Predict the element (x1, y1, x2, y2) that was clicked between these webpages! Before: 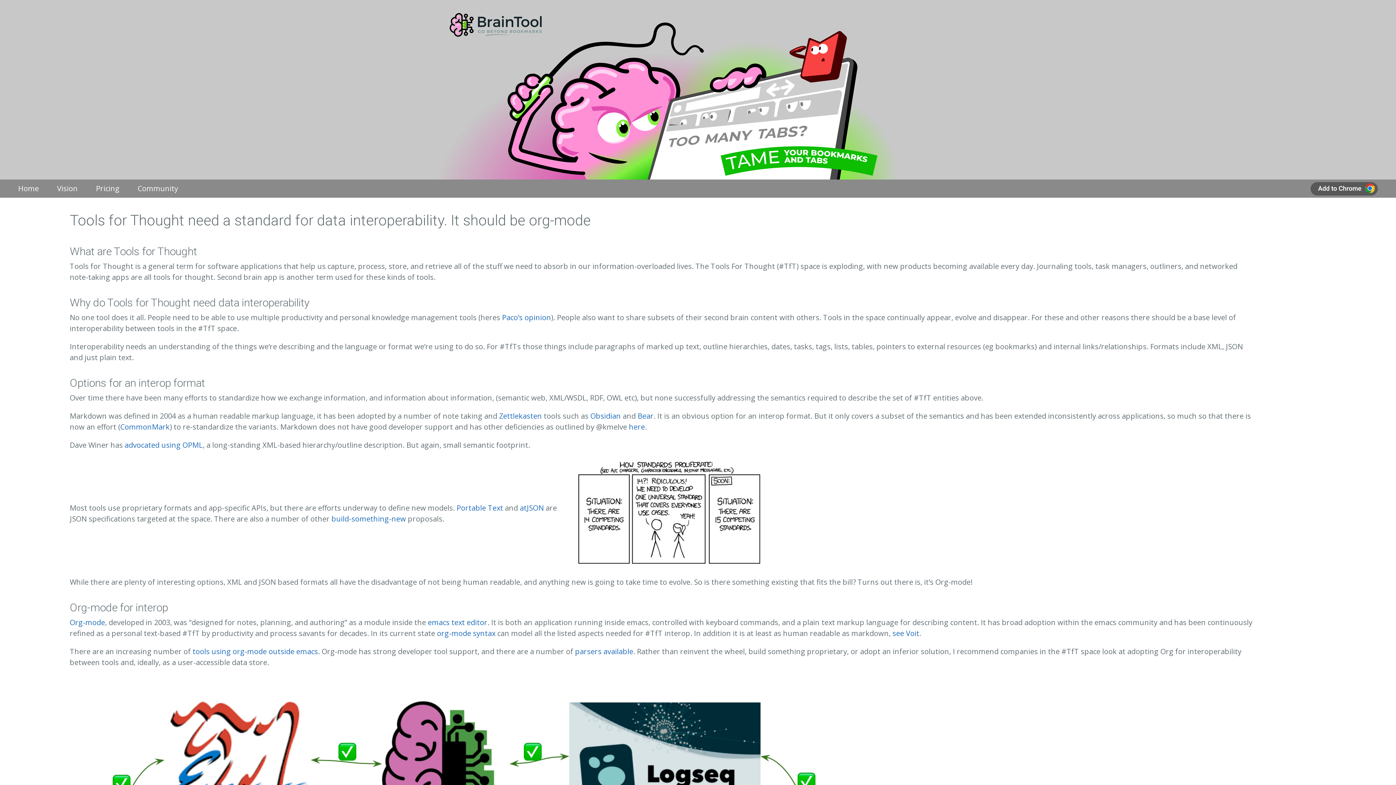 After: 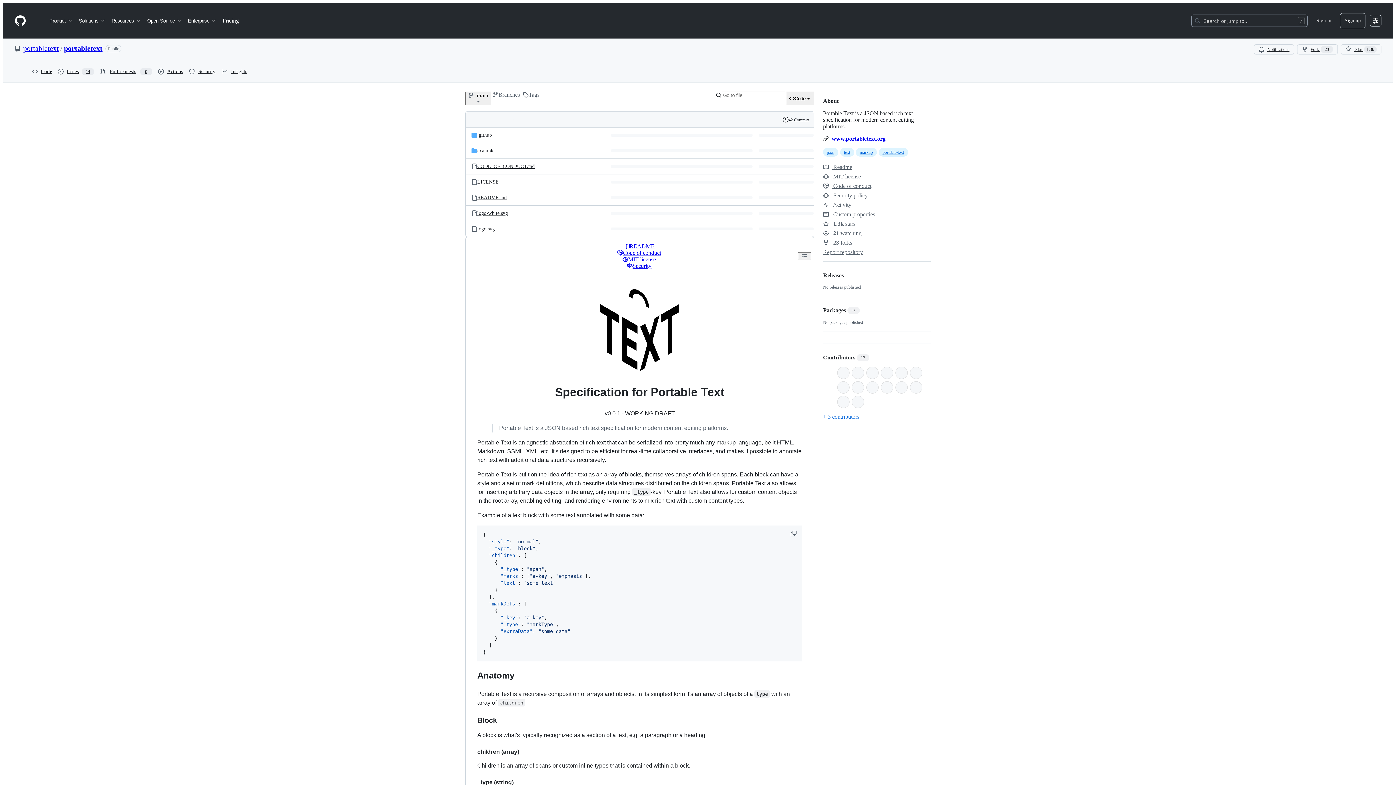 Action: bbox: (456, 503, 503, 513) label: Portable Text